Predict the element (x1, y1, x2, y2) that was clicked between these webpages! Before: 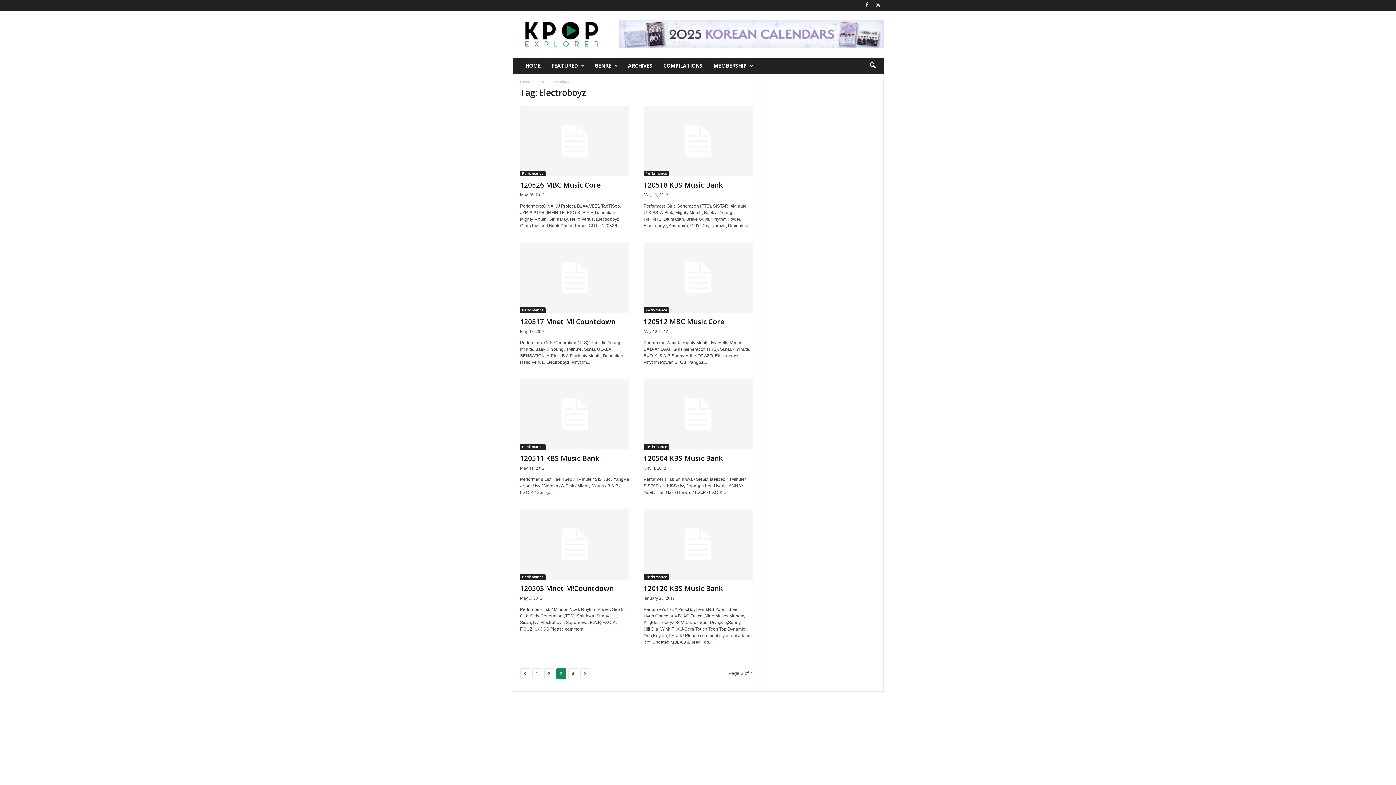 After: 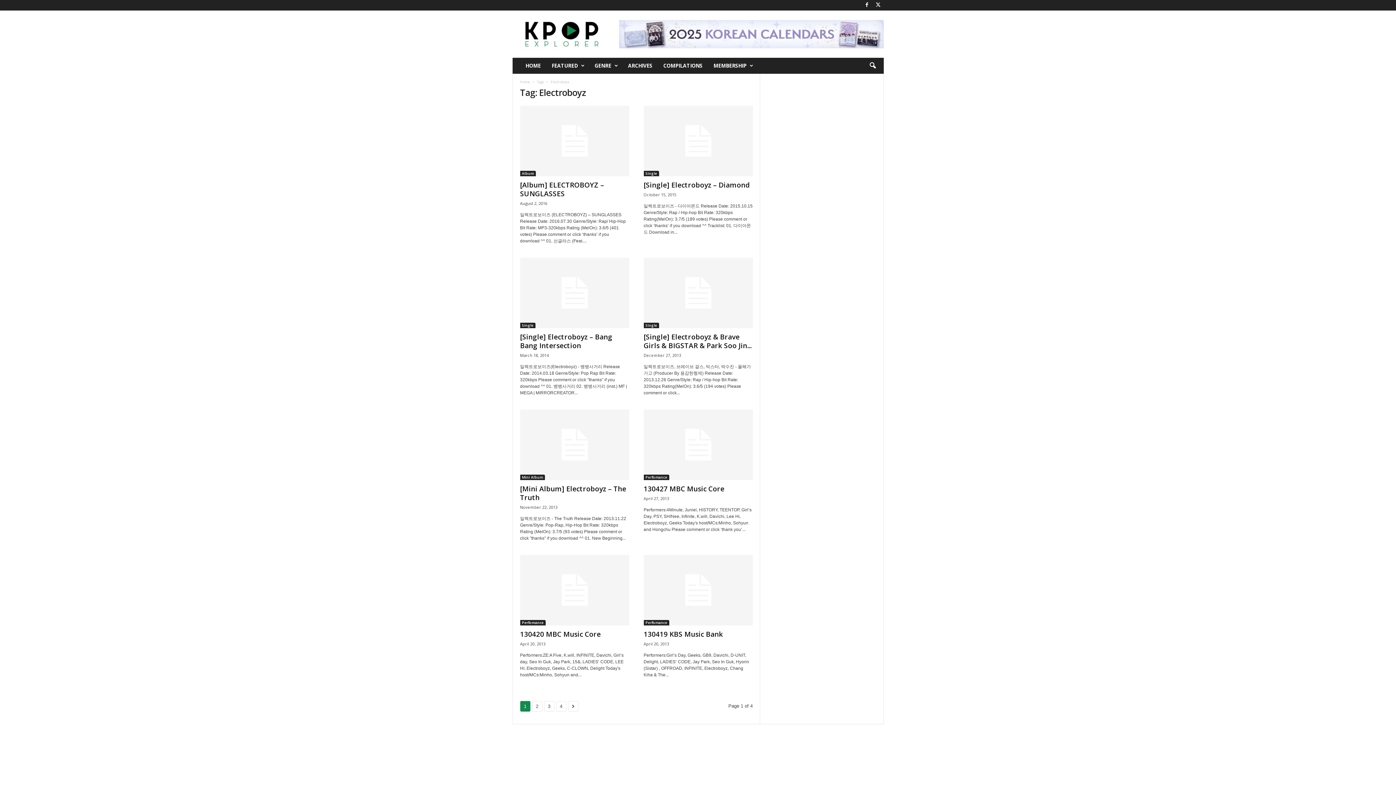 Action: label: 1 bbox: (532, 668, 542, 679)